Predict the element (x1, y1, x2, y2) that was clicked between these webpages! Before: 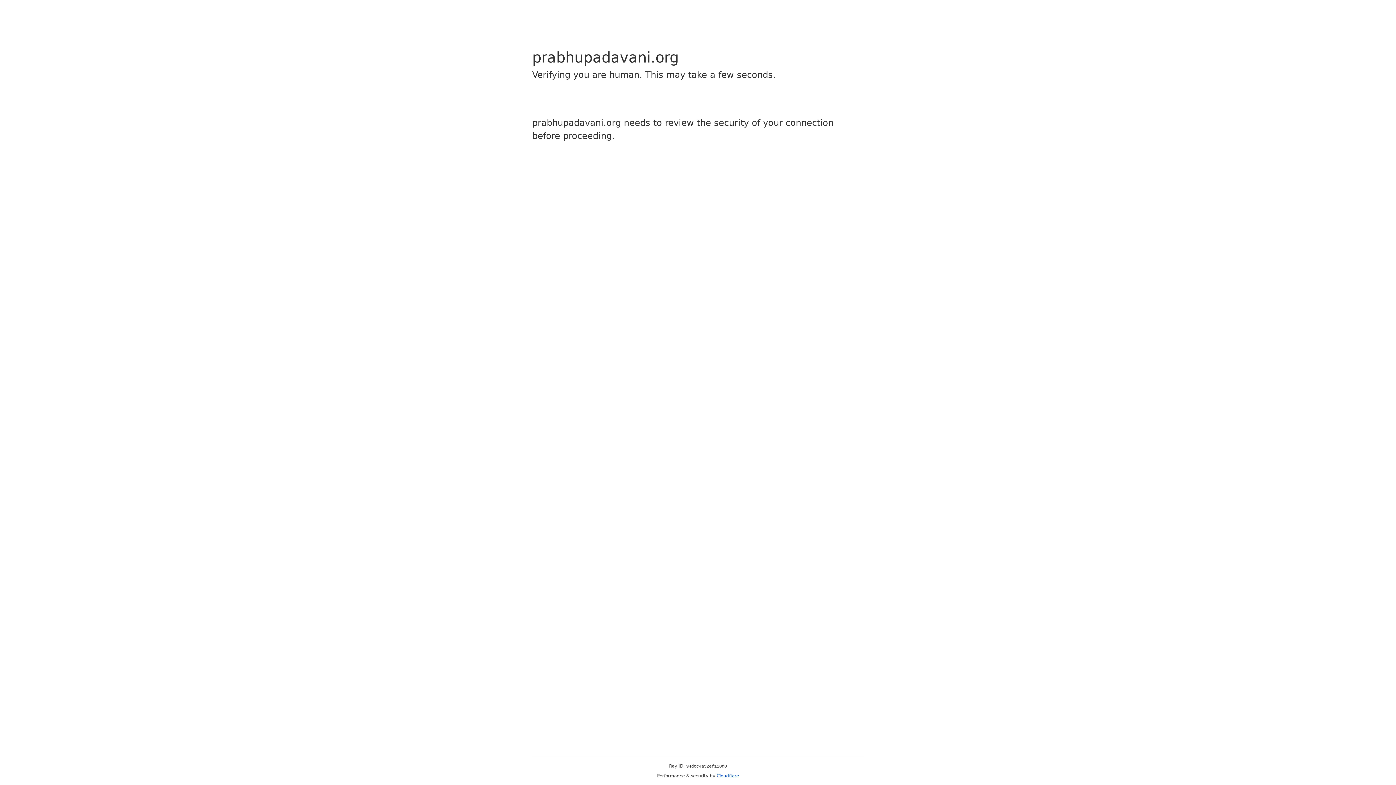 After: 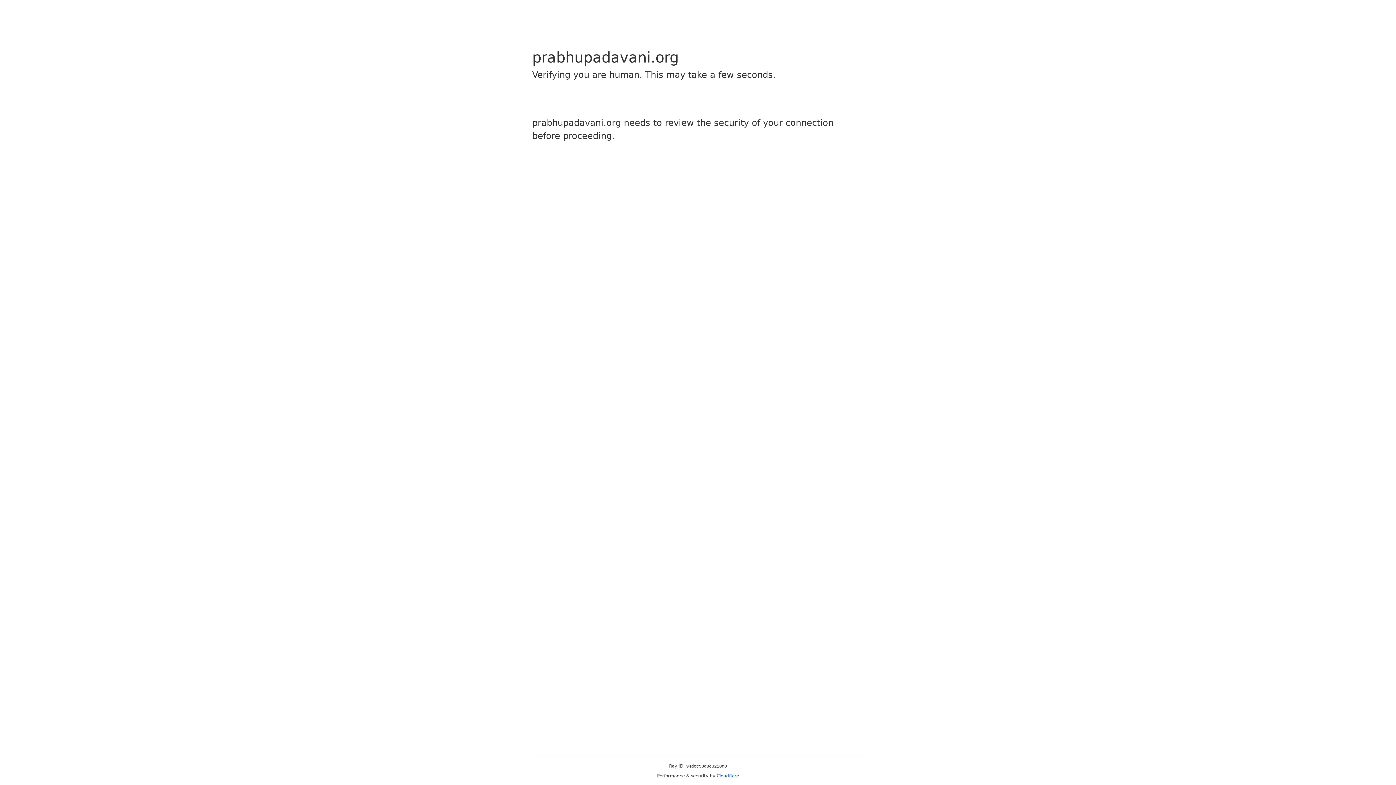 Action: label: Cloudflare bbox: (716, 773, 739, 778)